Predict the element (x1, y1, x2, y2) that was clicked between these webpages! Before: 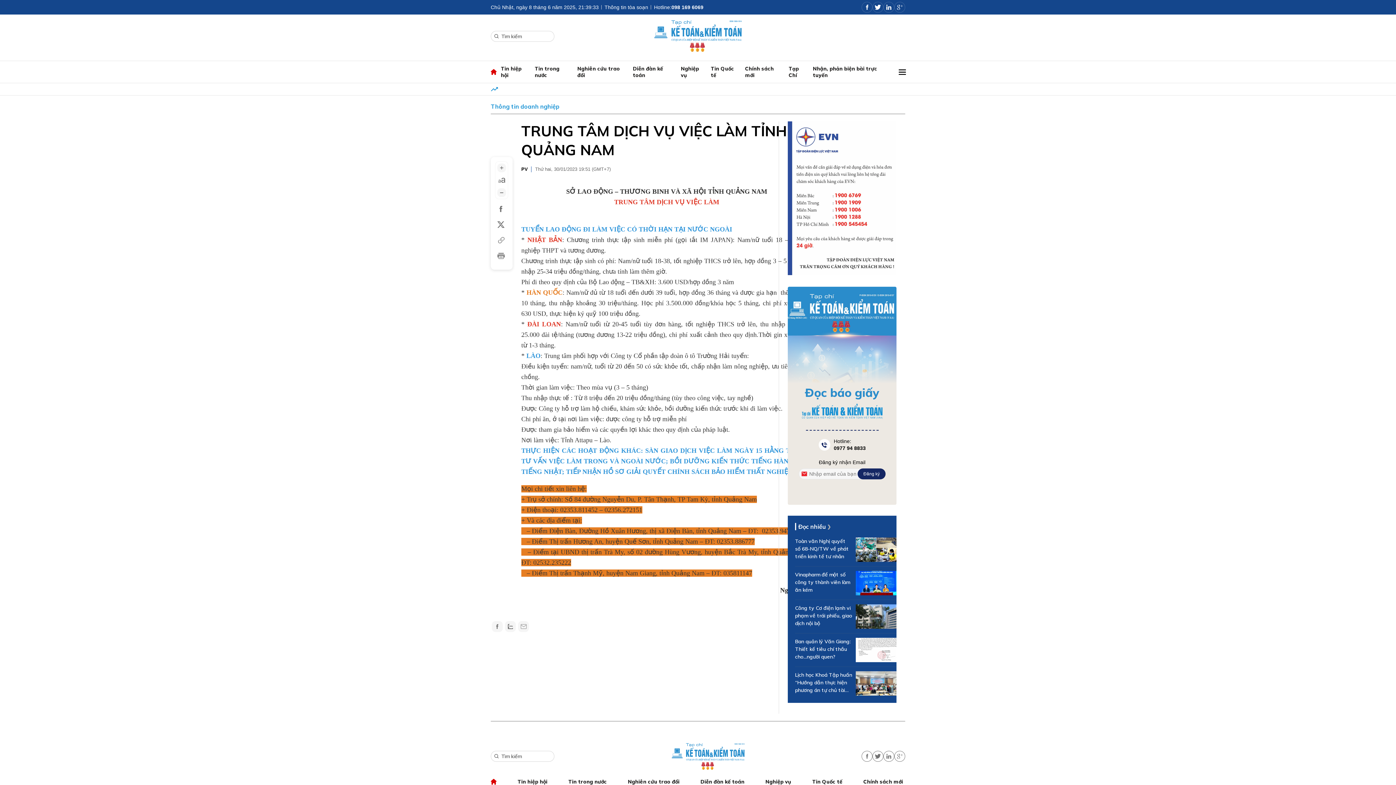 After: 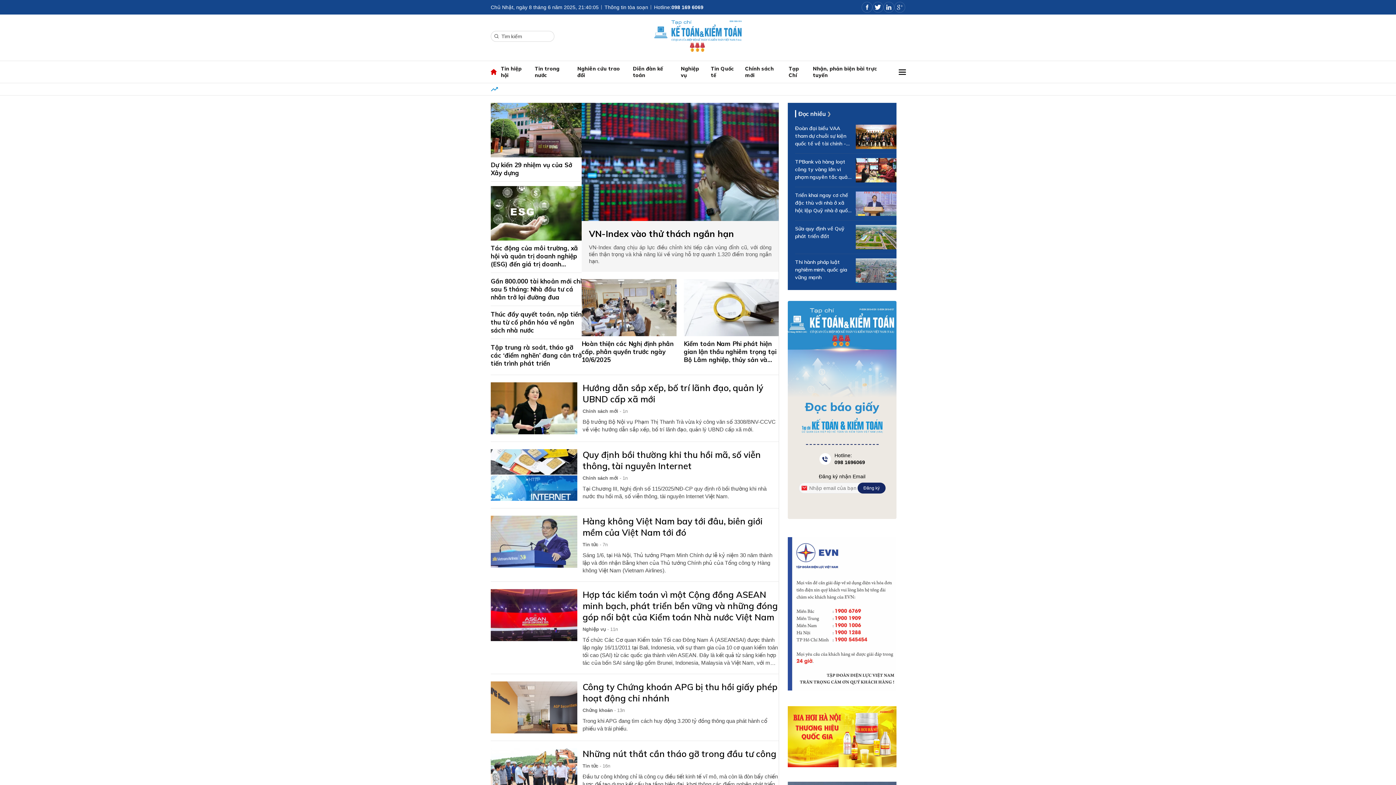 Action: bbox: (494, 34, 498, 38)